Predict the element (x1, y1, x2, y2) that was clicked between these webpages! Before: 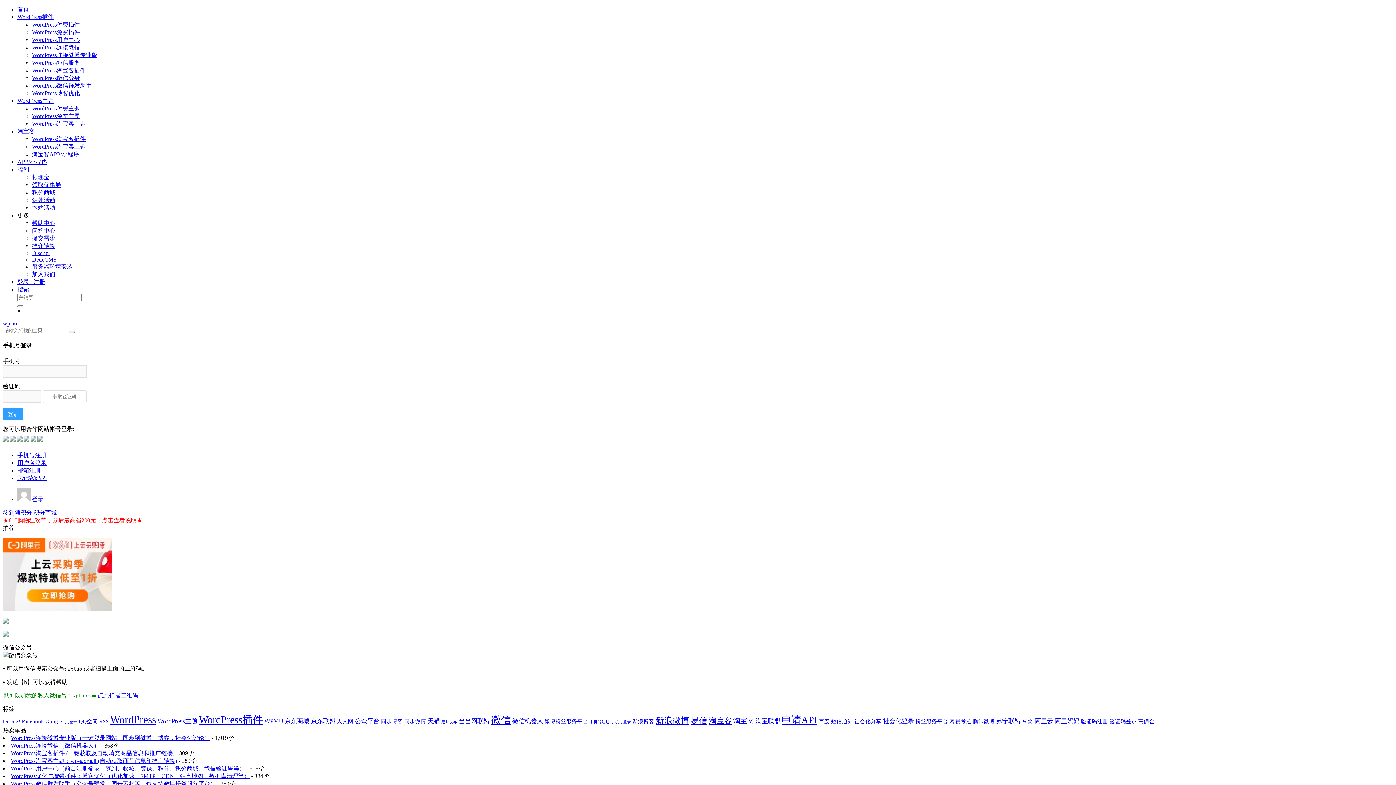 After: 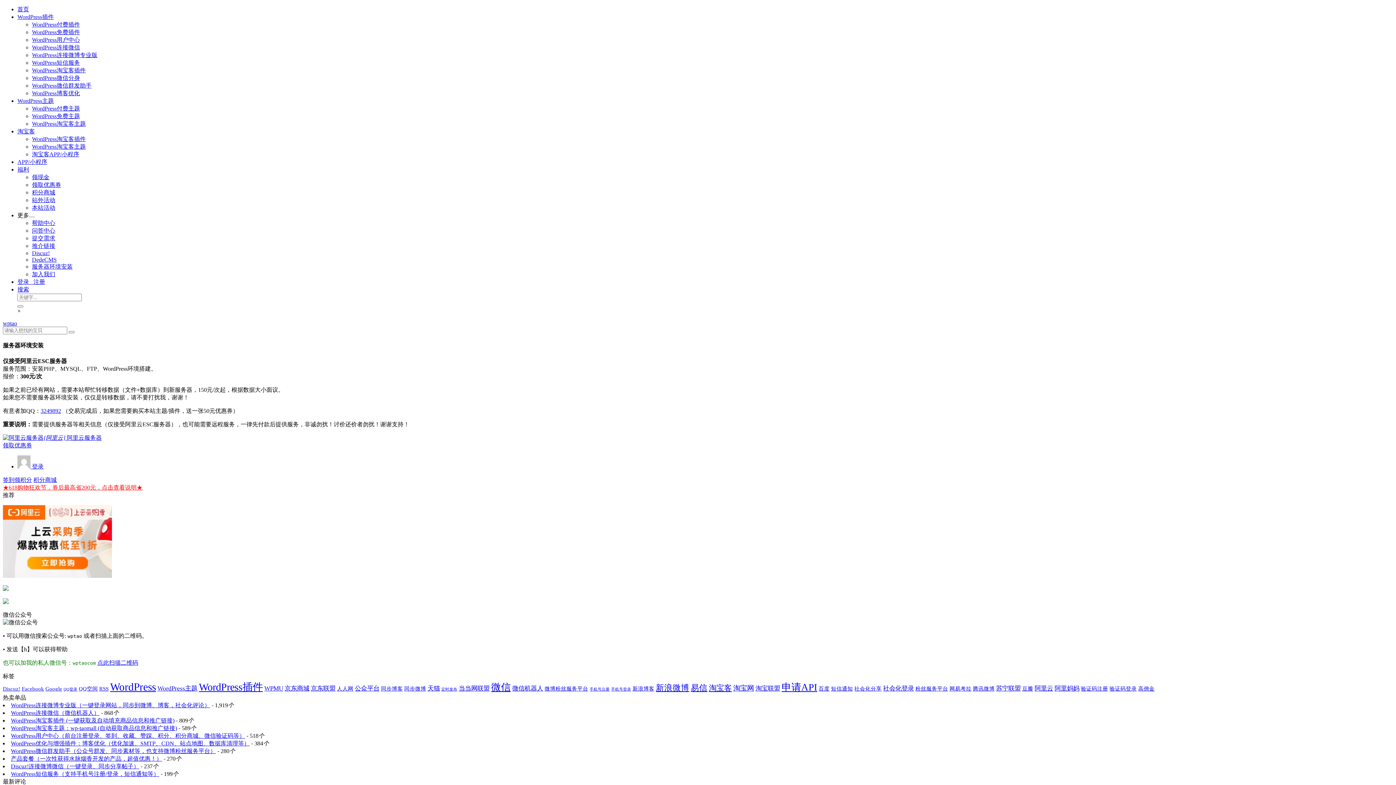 Action: bbox: (32, 263, 72, 269) label: 服务器环境安装